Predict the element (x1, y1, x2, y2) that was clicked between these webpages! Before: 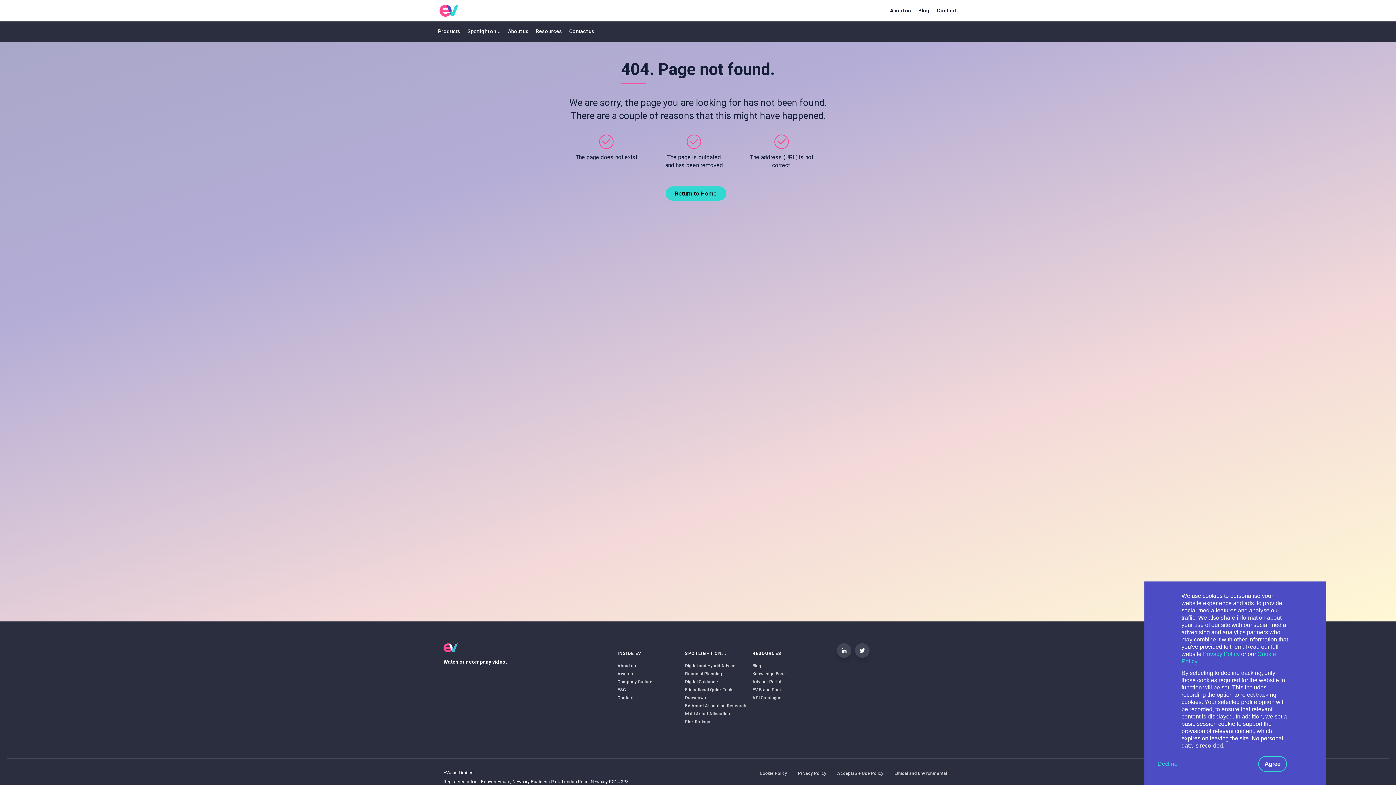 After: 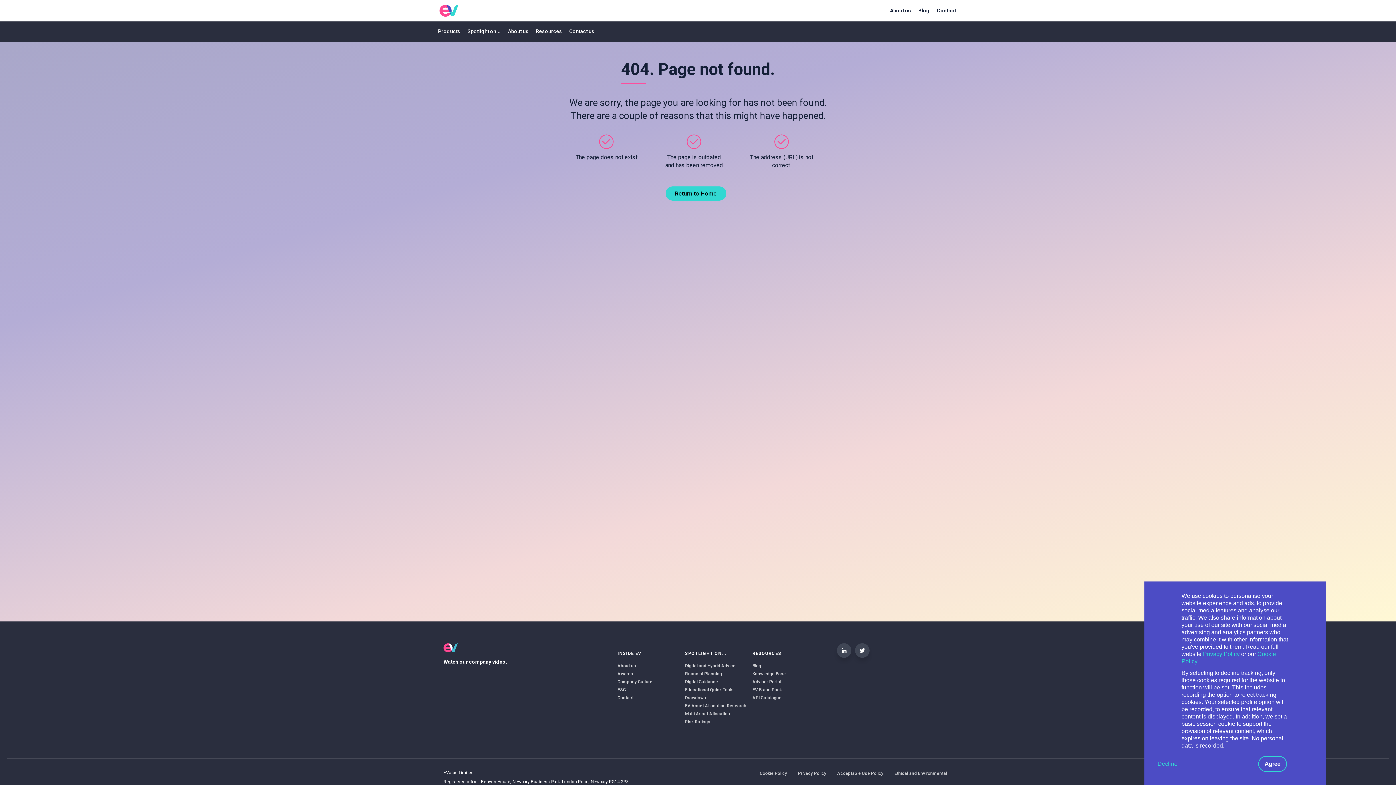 Action: bbox: (617, 651, 641, 656) label: INSIDE EV